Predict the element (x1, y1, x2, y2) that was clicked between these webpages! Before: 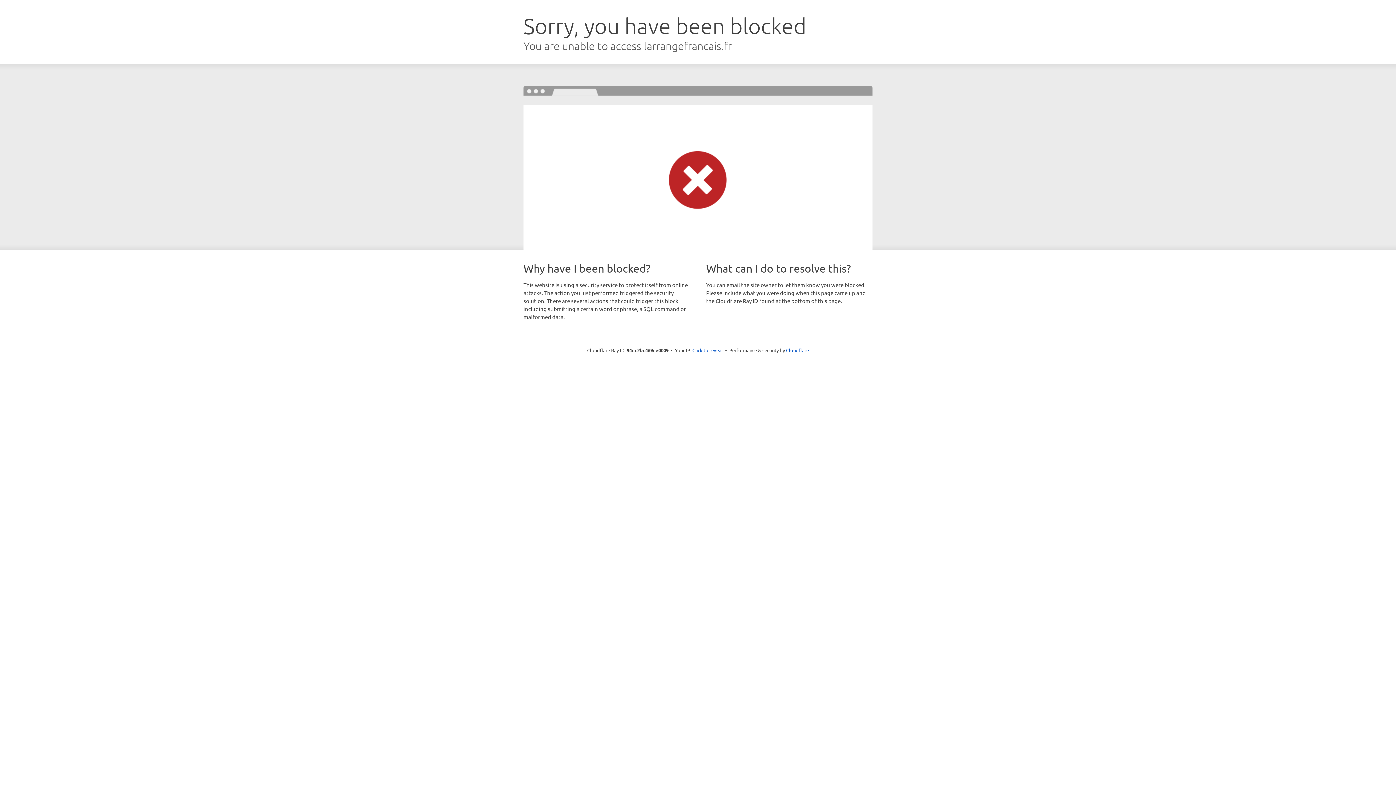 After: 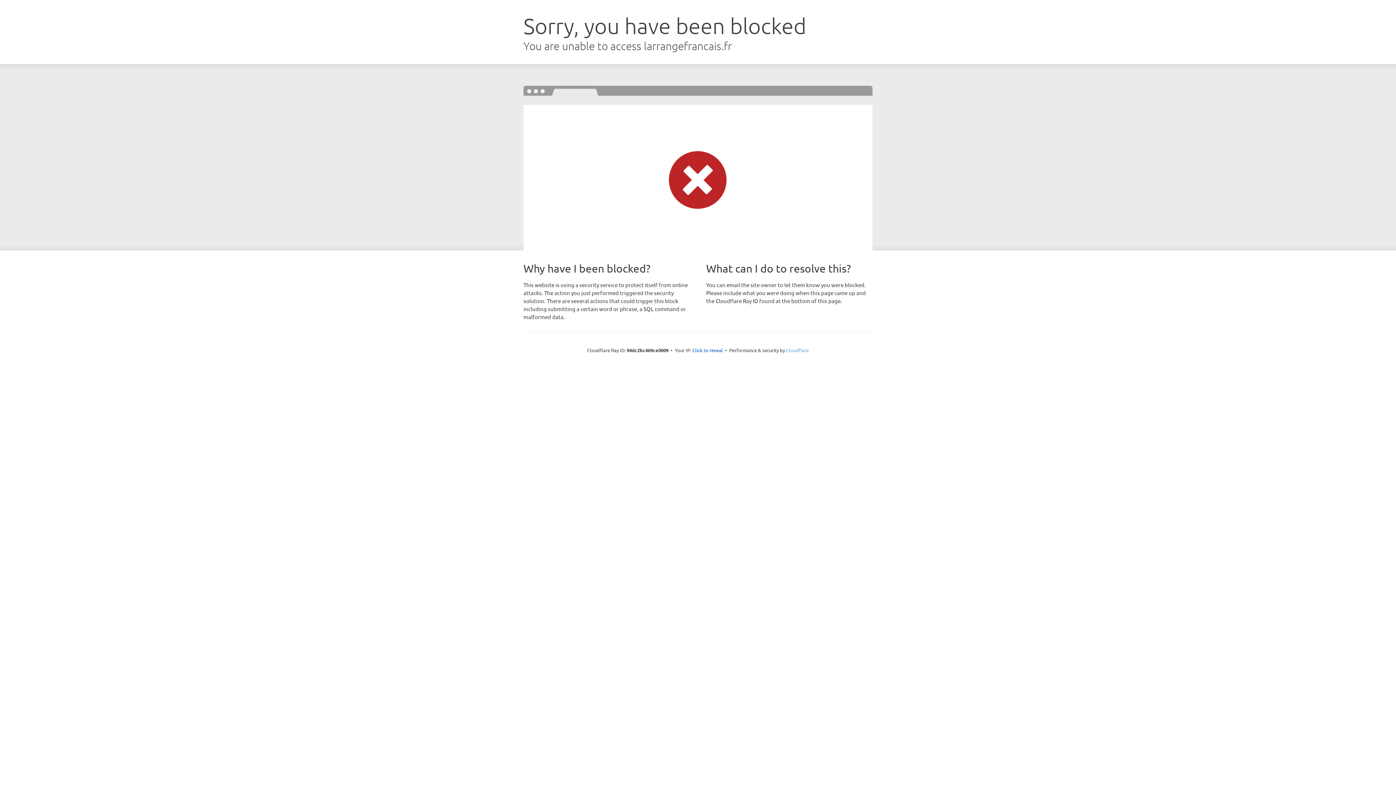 Action: bbox: (786, 347, 809, 353) label: Cloudflare